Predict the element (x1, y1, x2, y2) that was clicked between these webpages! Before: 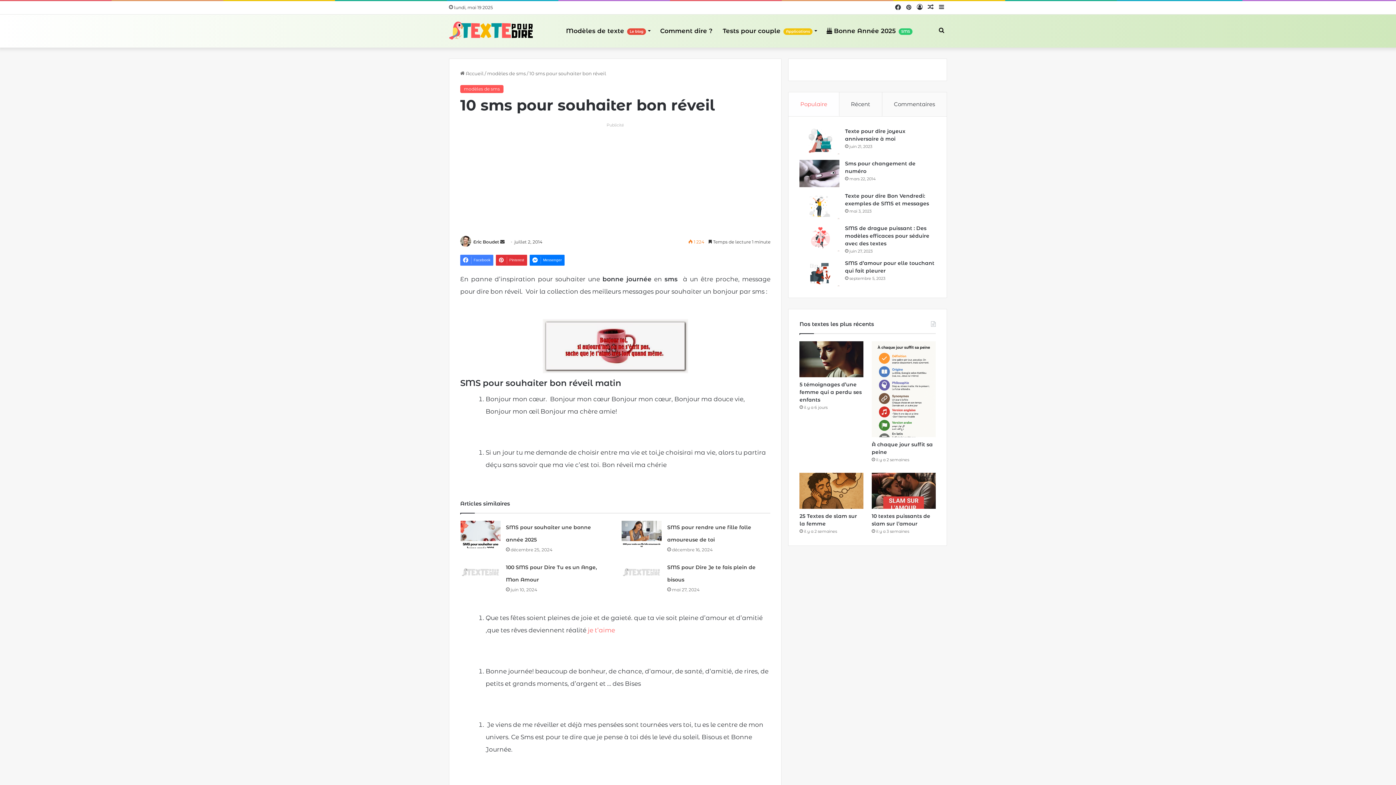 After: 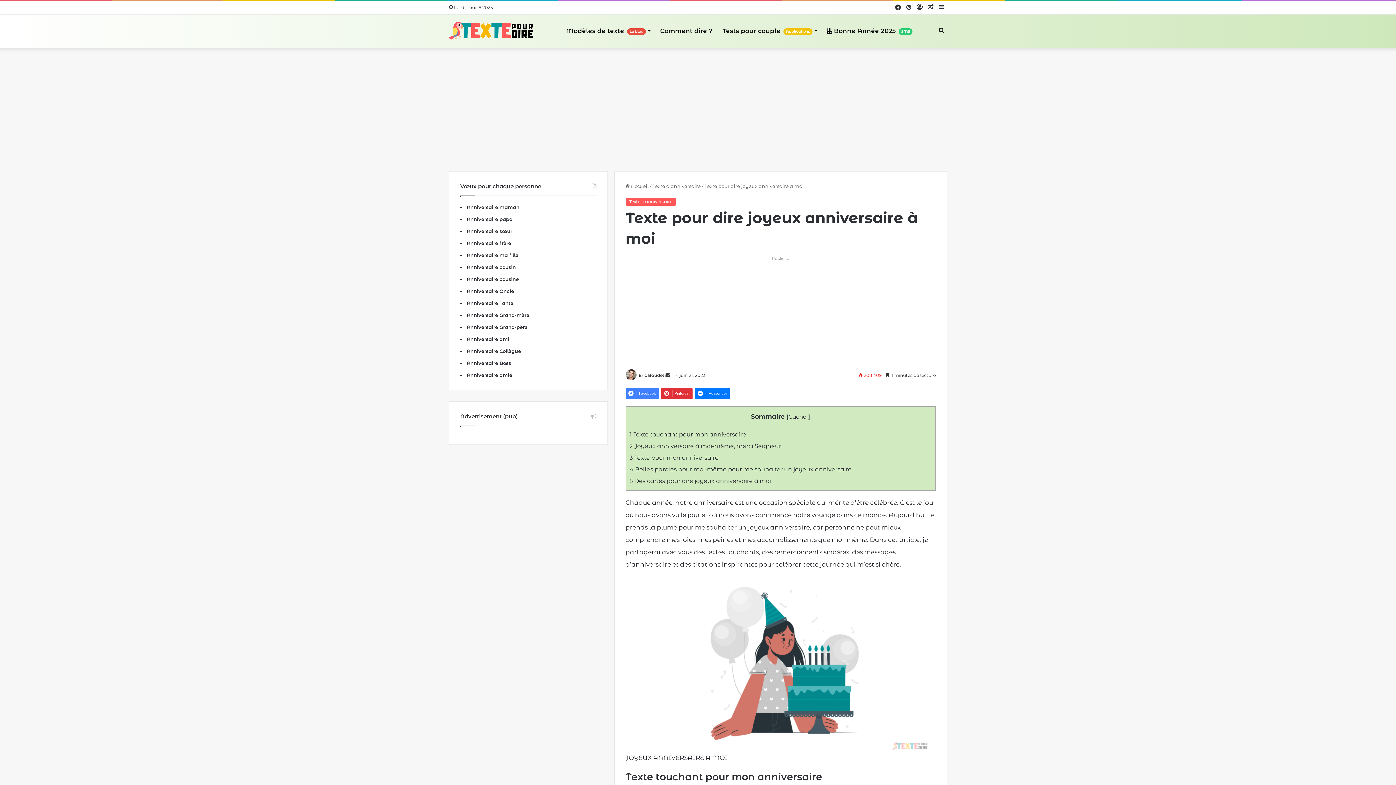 Action: bbox: (799, 127, 839, 154) label: Texte pour dire joyeux anniversaire à moi